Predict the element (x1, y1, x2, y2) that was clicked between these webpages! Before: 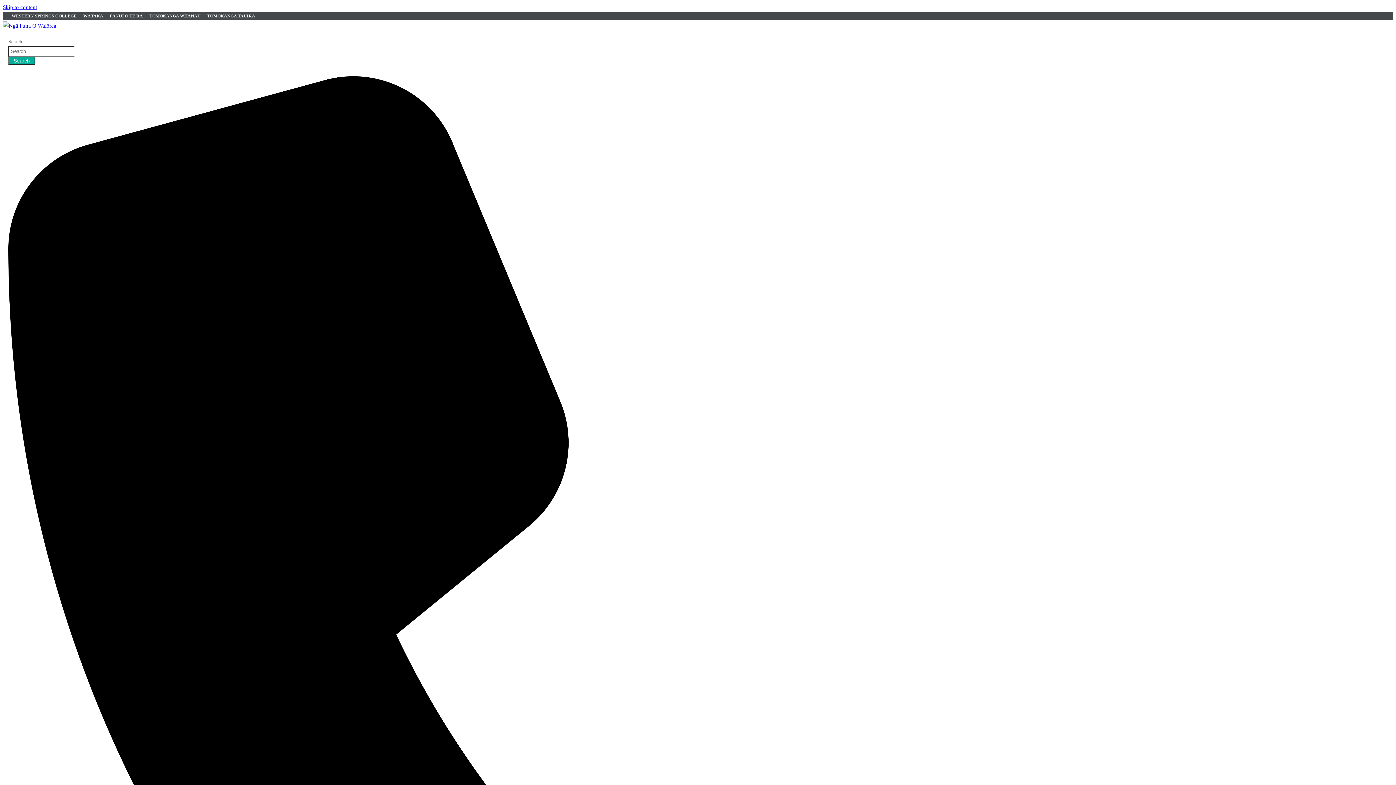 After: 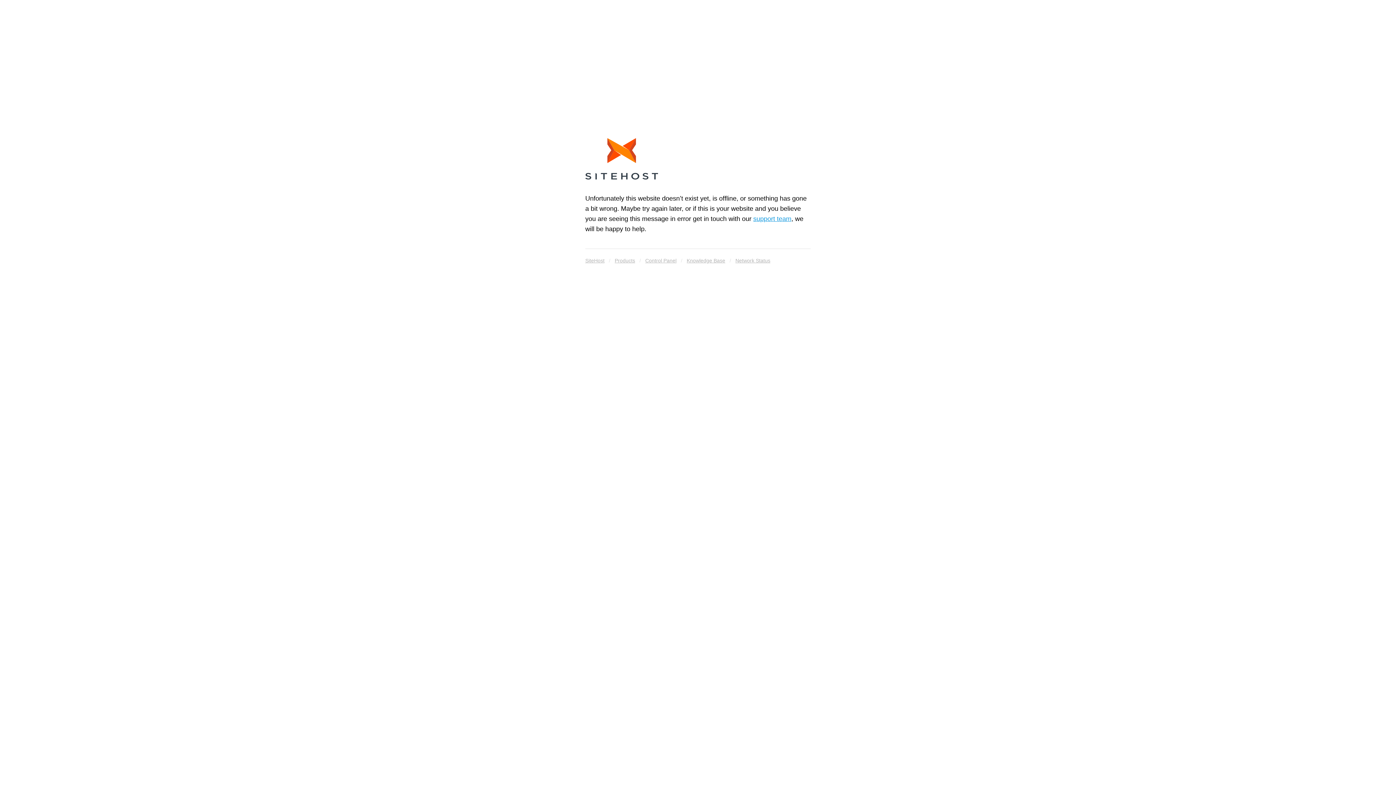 Action: label: PĀNUI O TE RĀ bbox: (106, 11, 146, 20)